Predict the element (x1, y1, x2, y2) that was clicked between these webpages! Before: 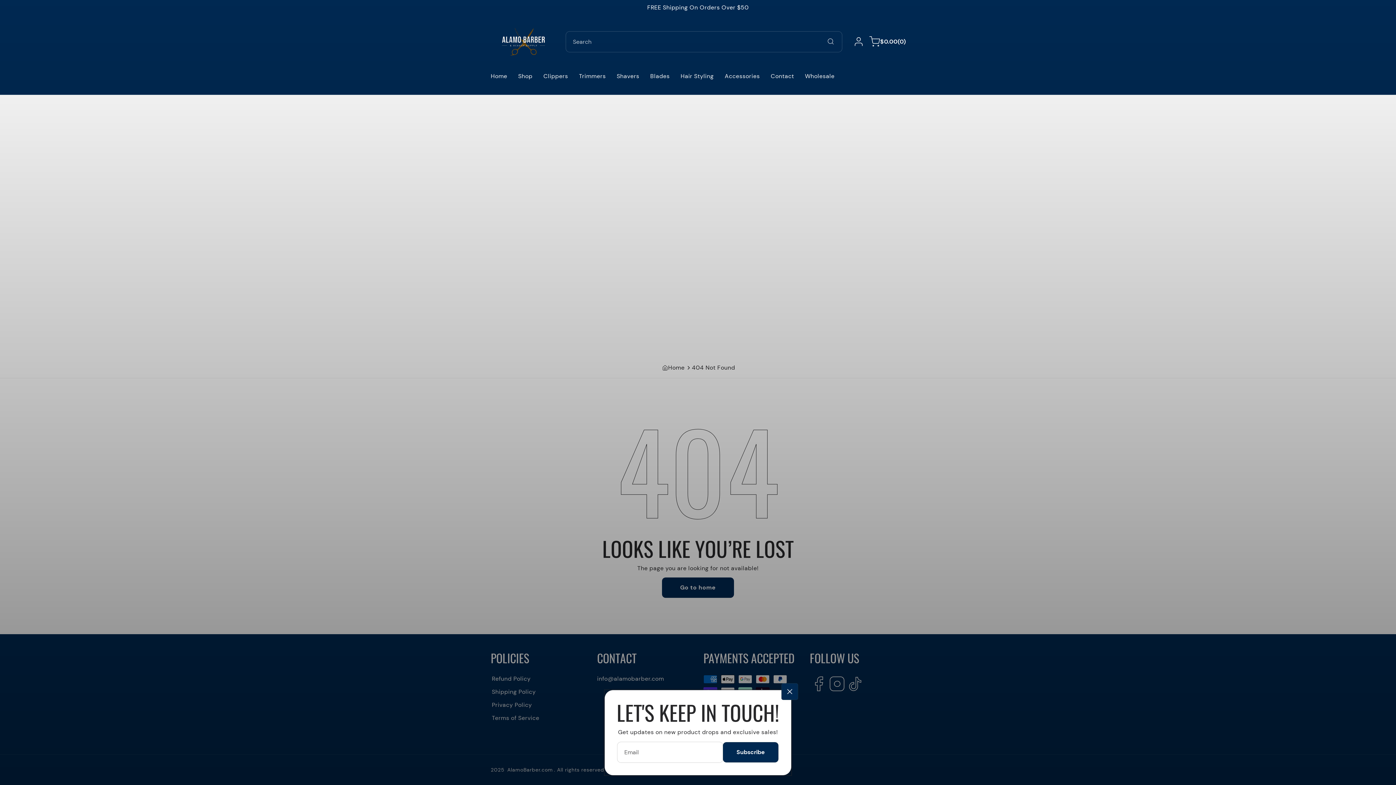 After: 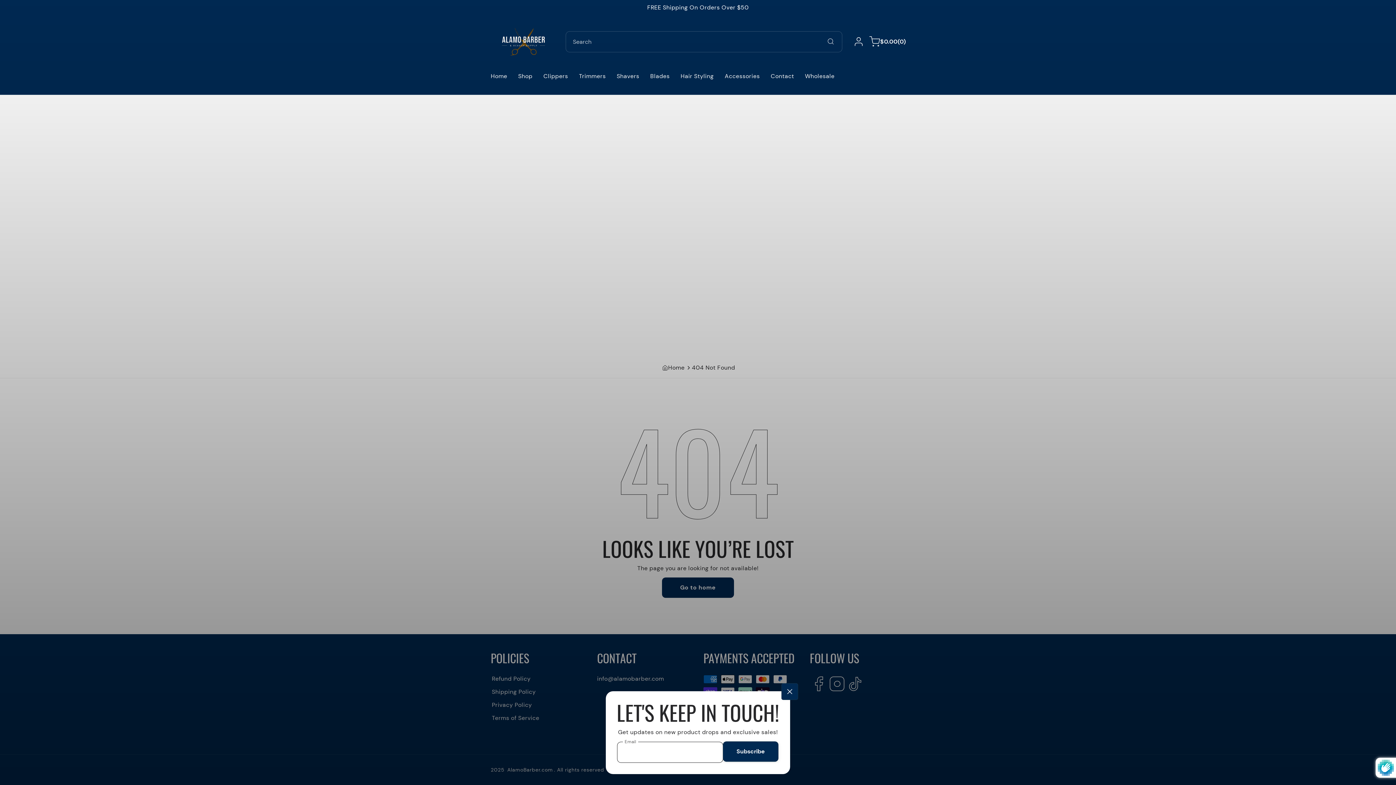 Action: label: Subscribe bbox: (723, 745, 778, 765)